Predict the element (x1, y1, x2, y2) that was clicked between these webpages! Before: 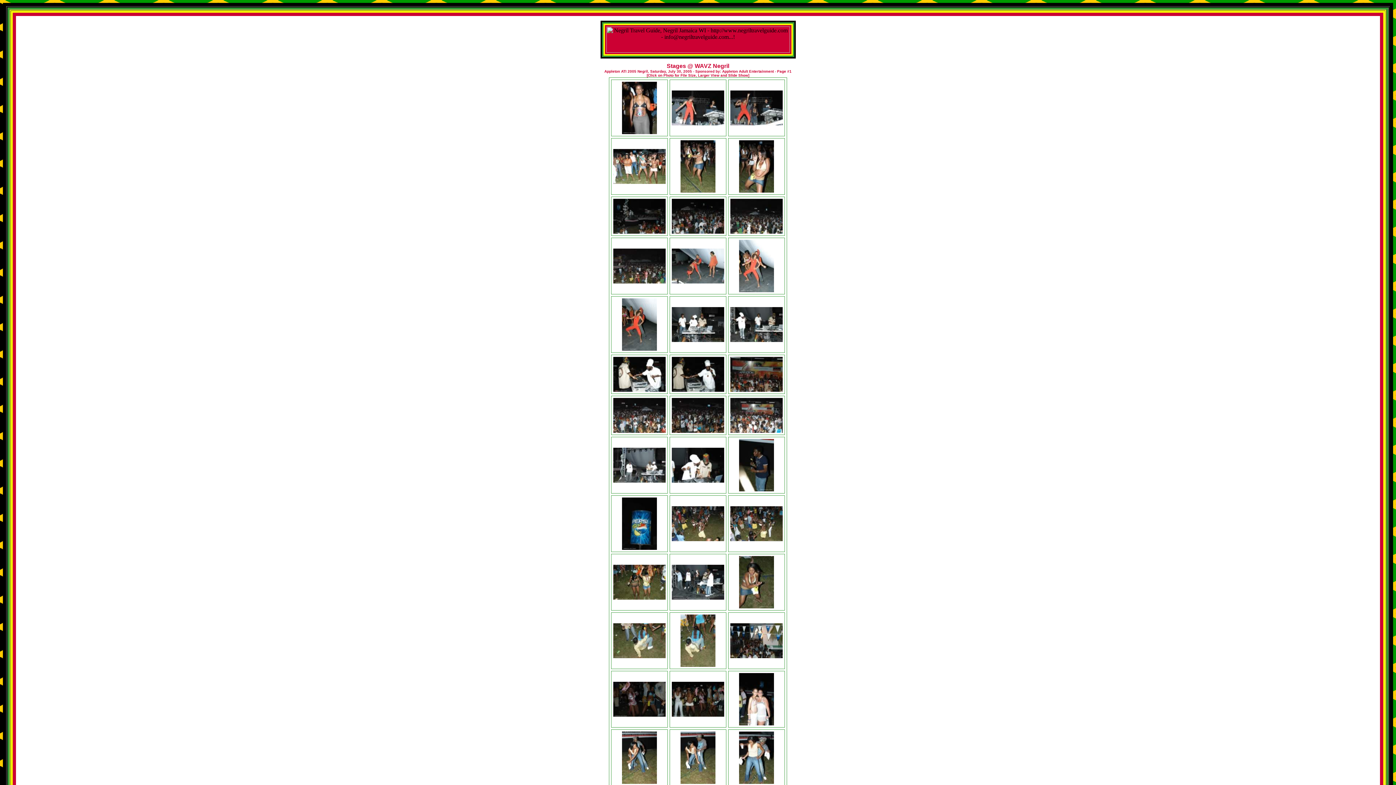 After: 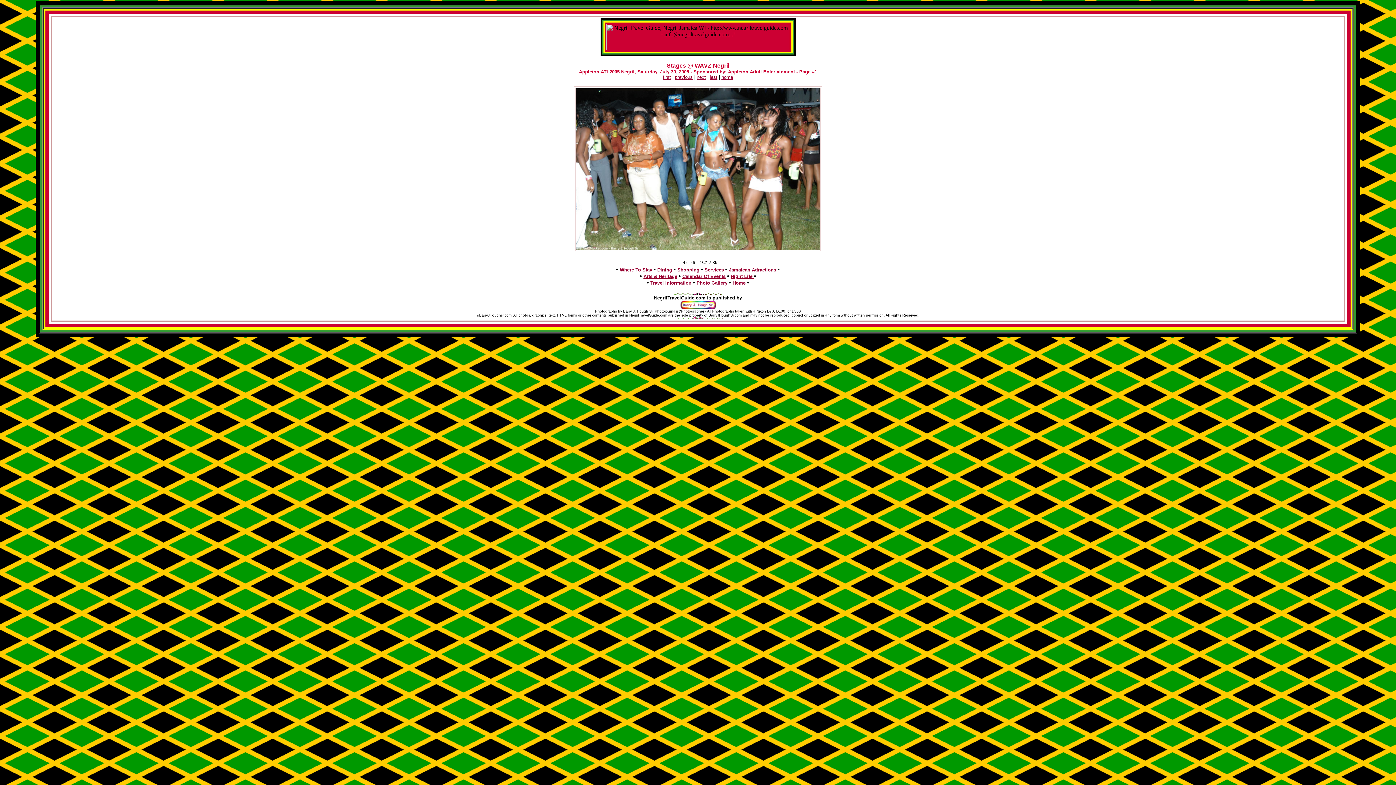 Action: bbox: (613, 178, 665, 185)